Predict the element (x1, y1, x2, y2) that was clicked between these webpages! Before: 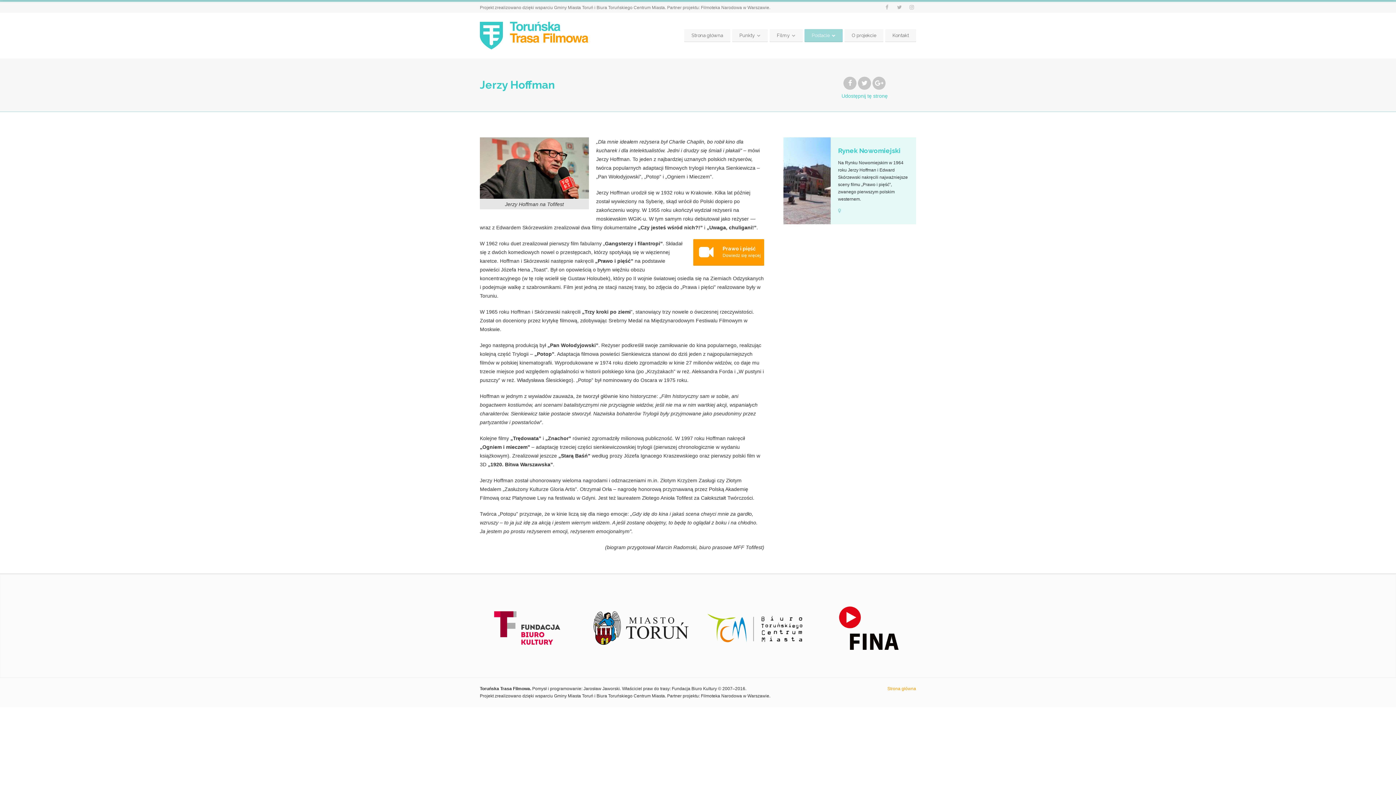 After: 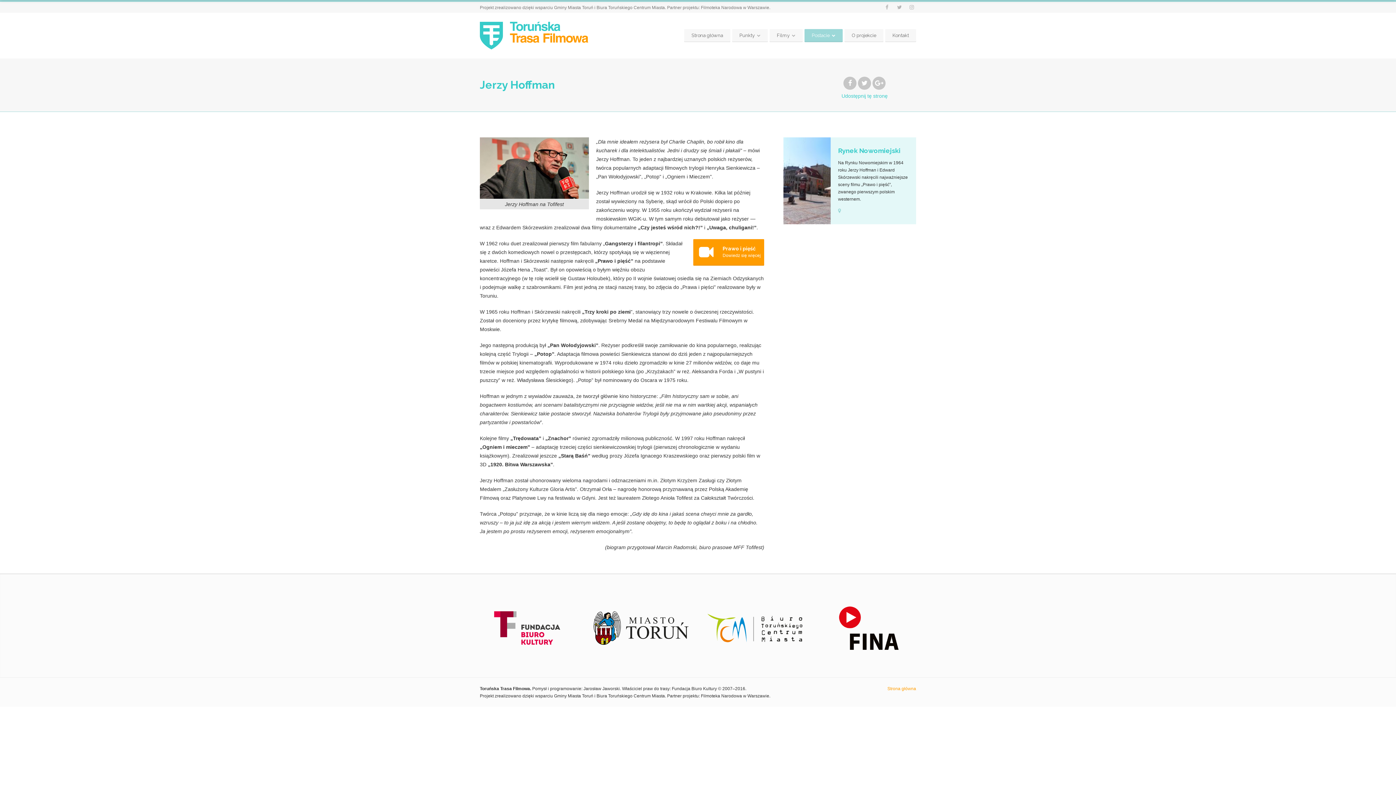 Action: bbox: (821, 645, 916, 651)